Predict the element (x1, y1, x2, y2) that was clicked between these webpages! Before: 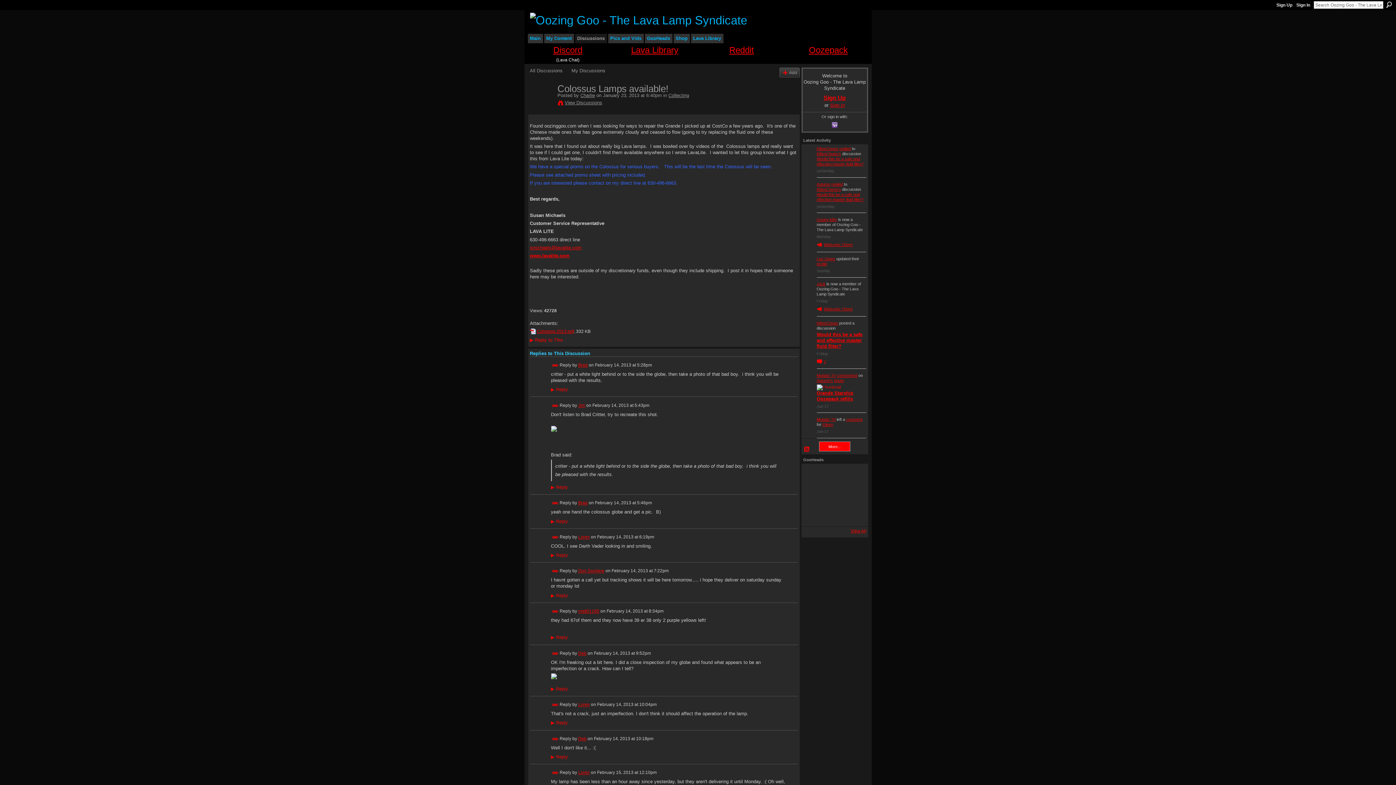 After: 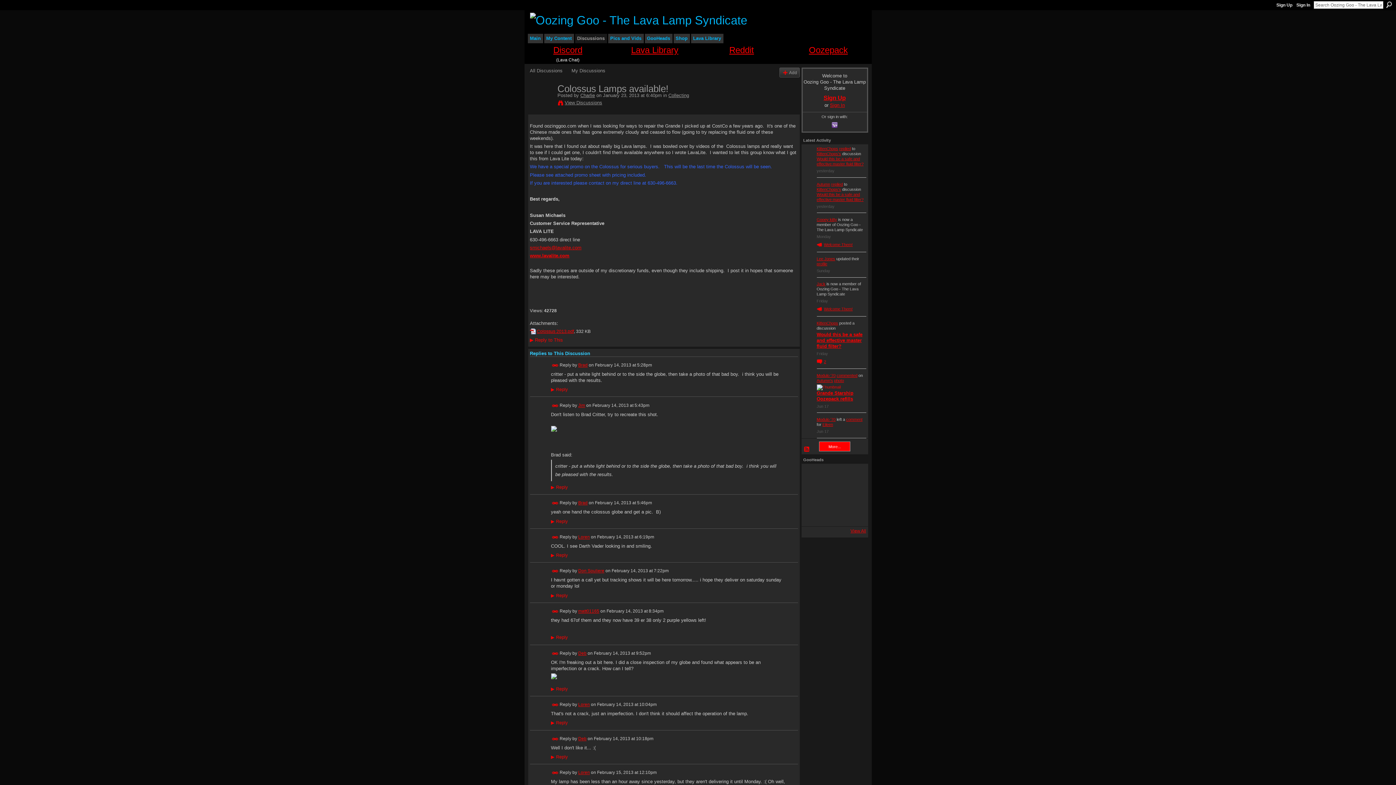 Action: bbox: (553, 45, 582, 54) label: Discord